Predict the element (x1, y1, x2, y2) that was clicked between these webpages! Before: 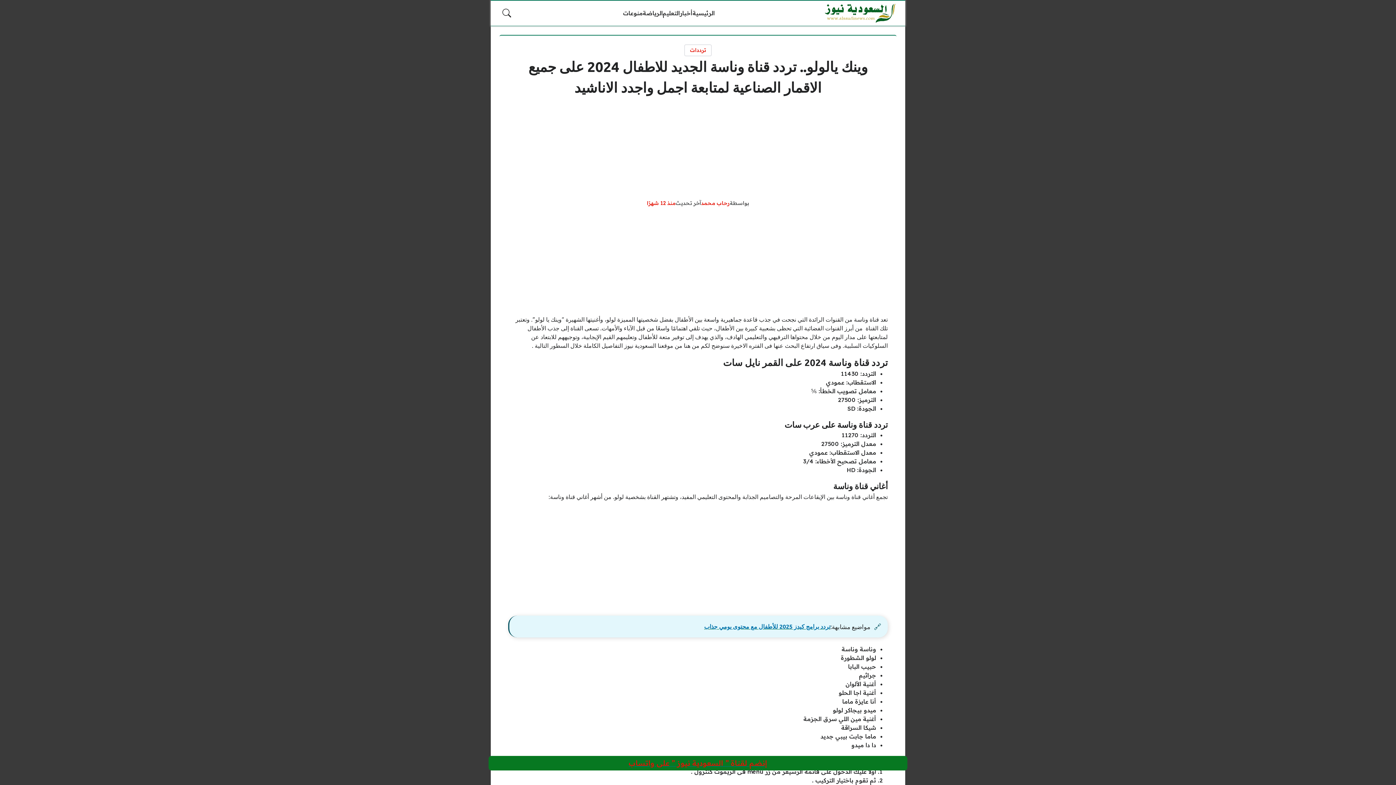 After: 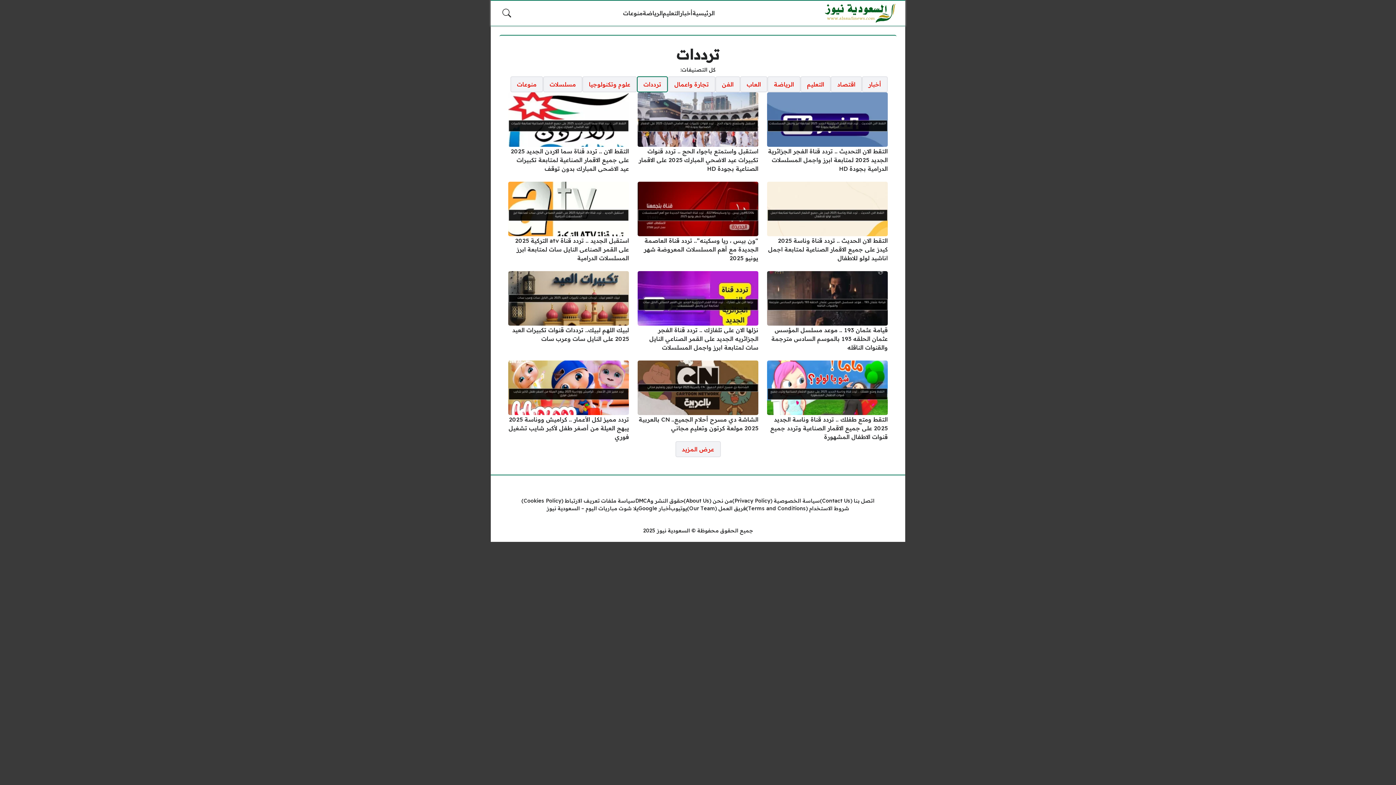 Action: label: ترددات bbox: (684, 44, 712, 56)